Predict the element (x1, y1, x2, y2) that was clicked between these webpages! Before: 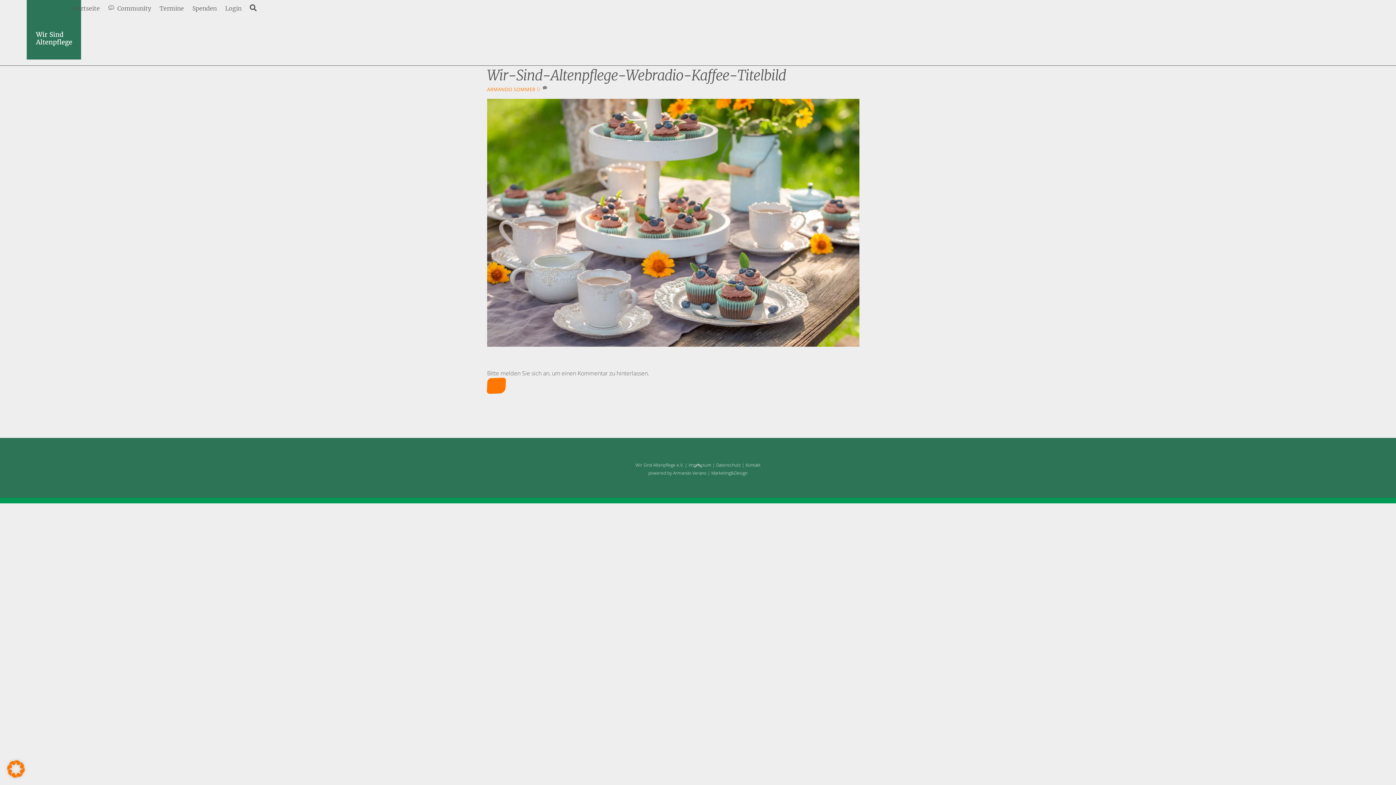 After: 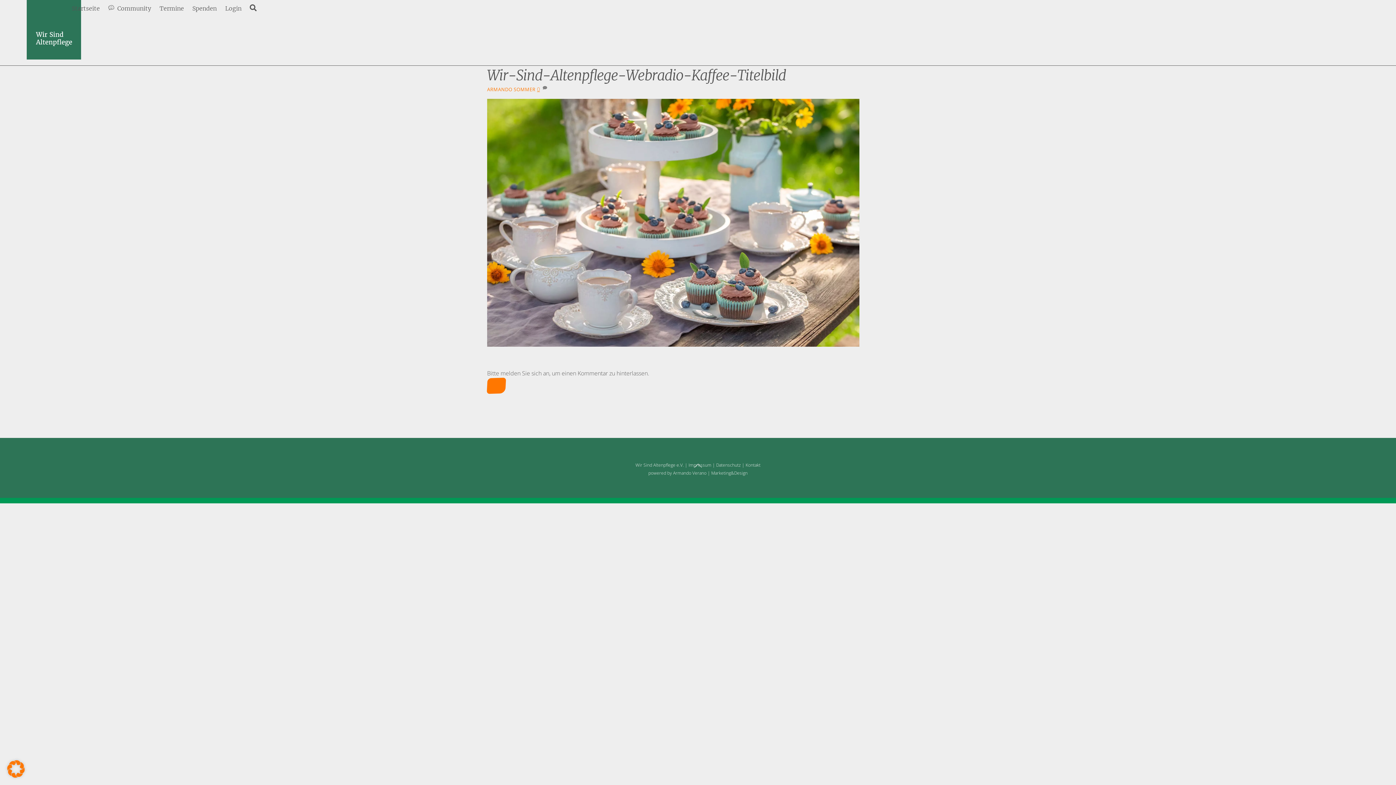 Action: bbox: (537, 85, 540, 92) label: 0